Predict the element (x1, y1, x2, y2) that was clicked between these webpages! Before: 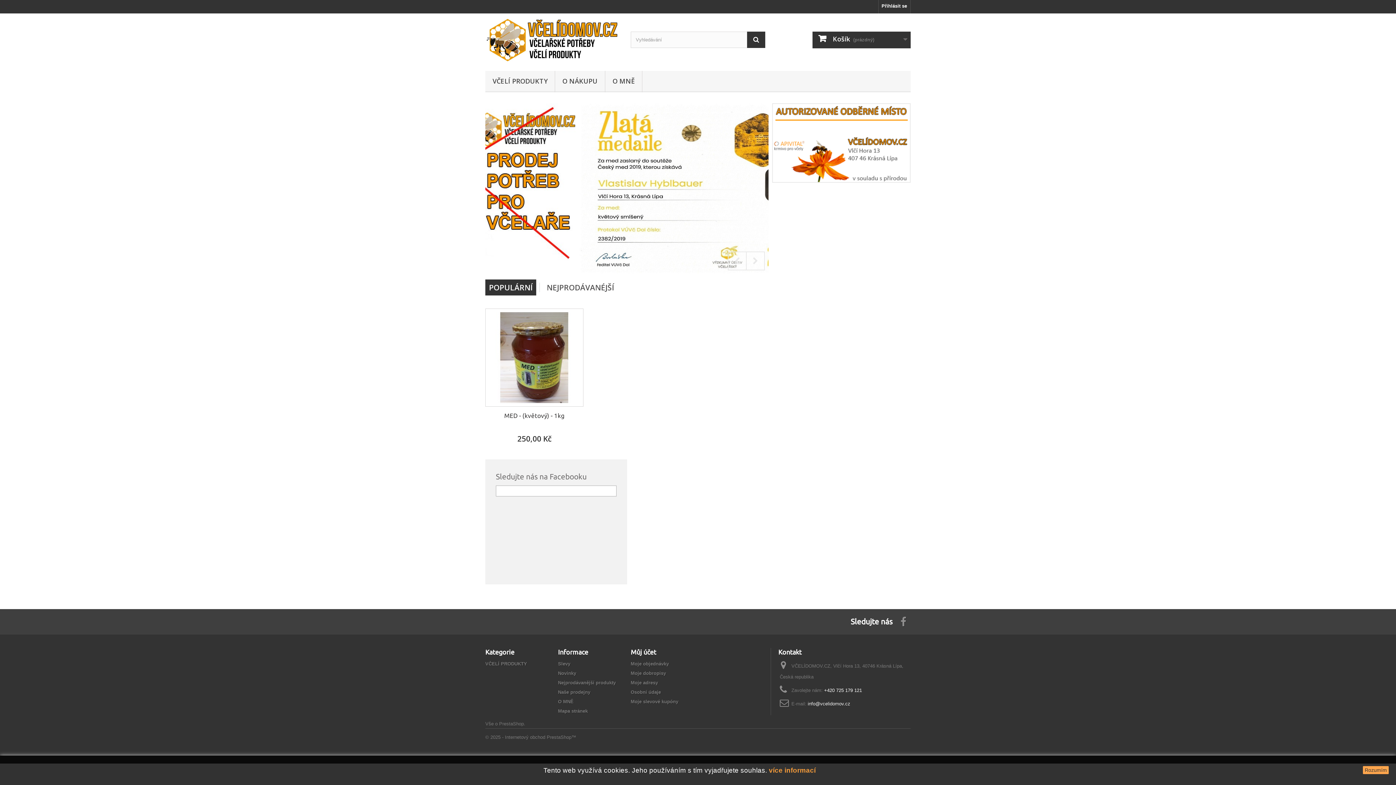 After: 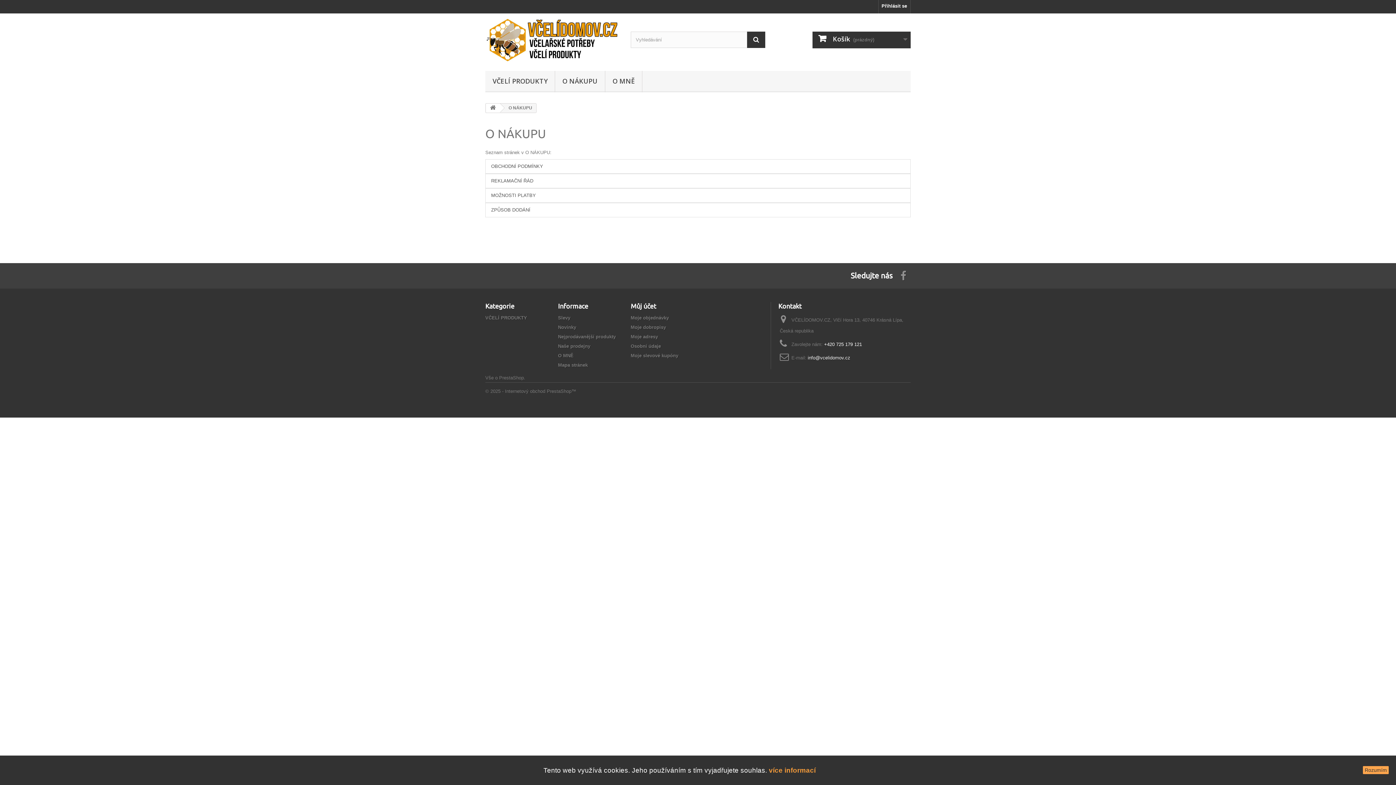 Action: bbox: (555, 70, 605, 92) label: O NÁKUPU